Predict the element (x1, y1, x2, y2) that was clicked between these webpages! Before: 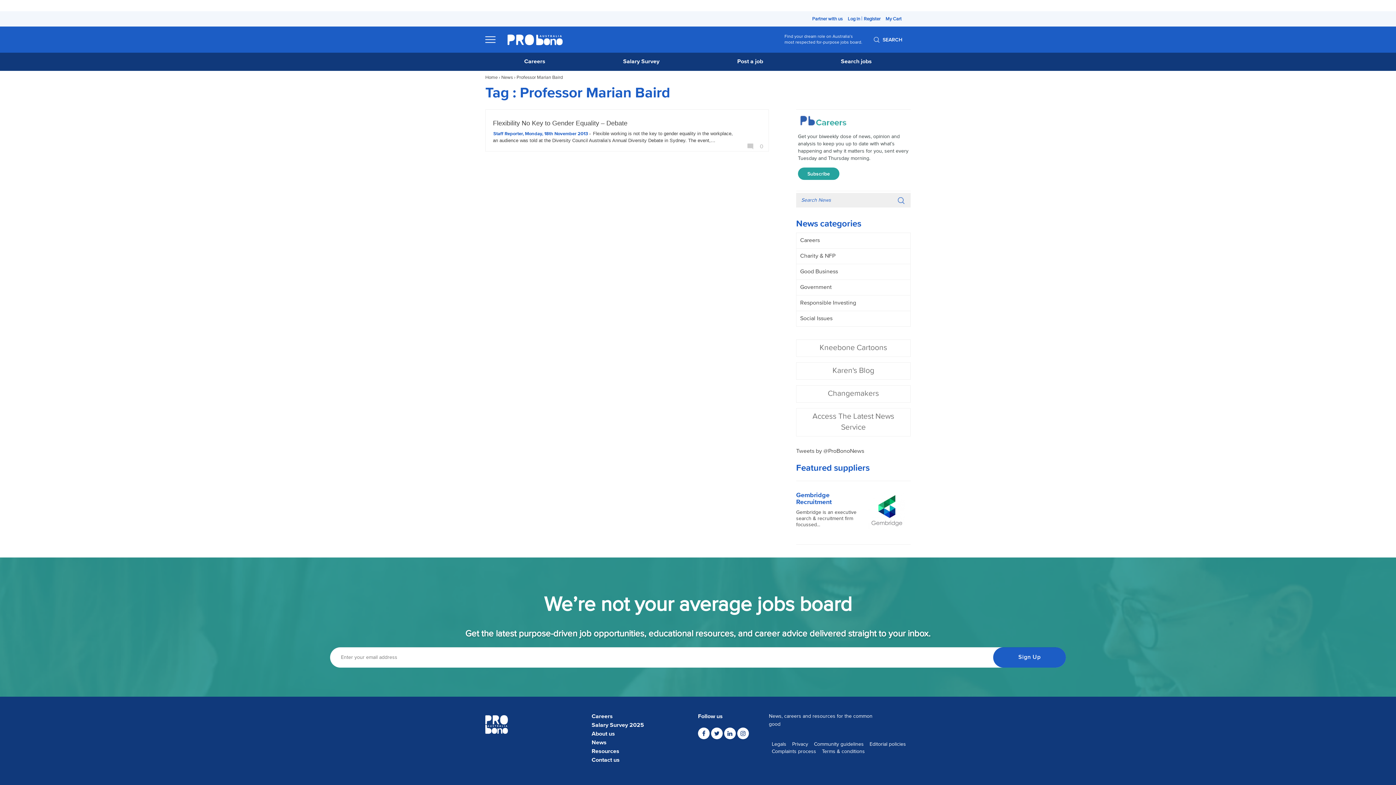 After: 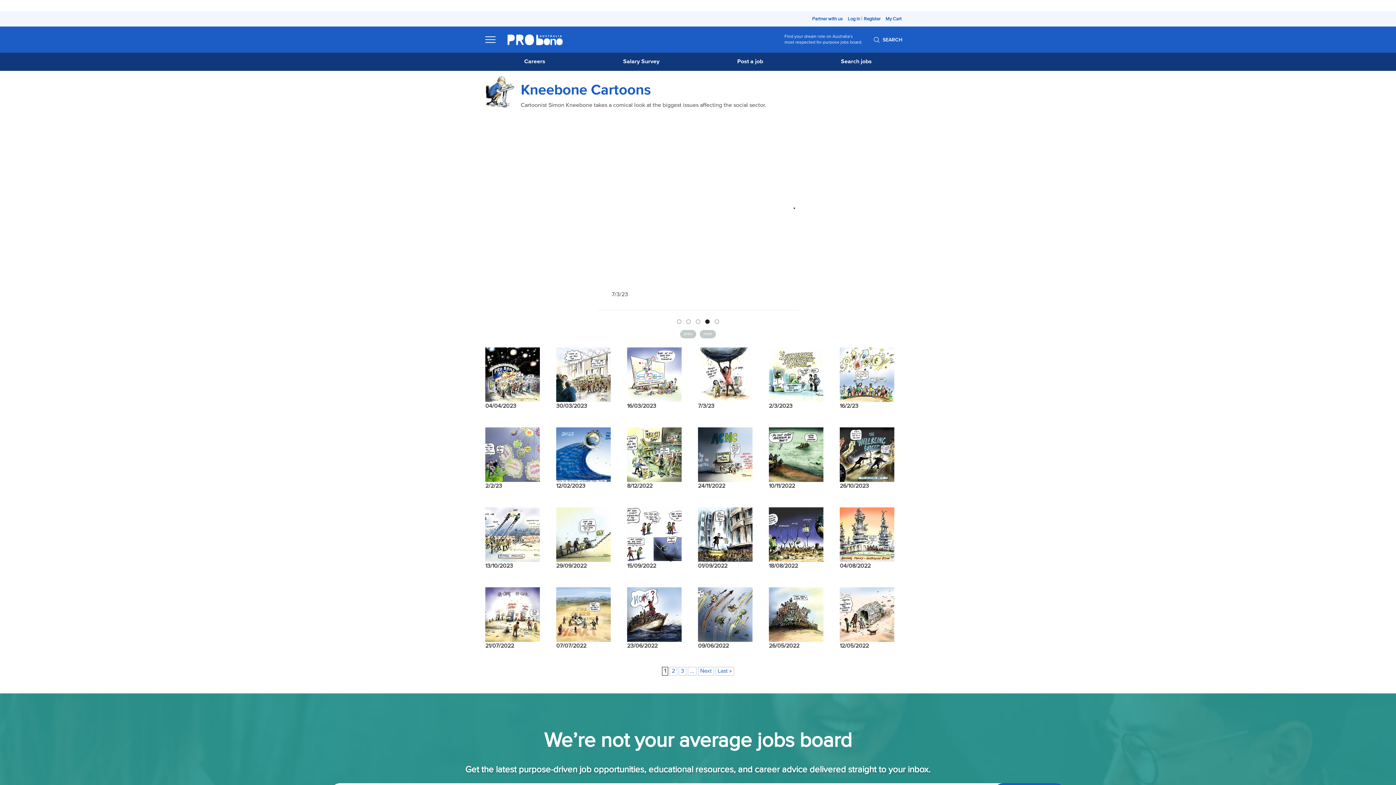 Action: bbox: (796, 339, 910, 357) label: Kneebone Cartoons